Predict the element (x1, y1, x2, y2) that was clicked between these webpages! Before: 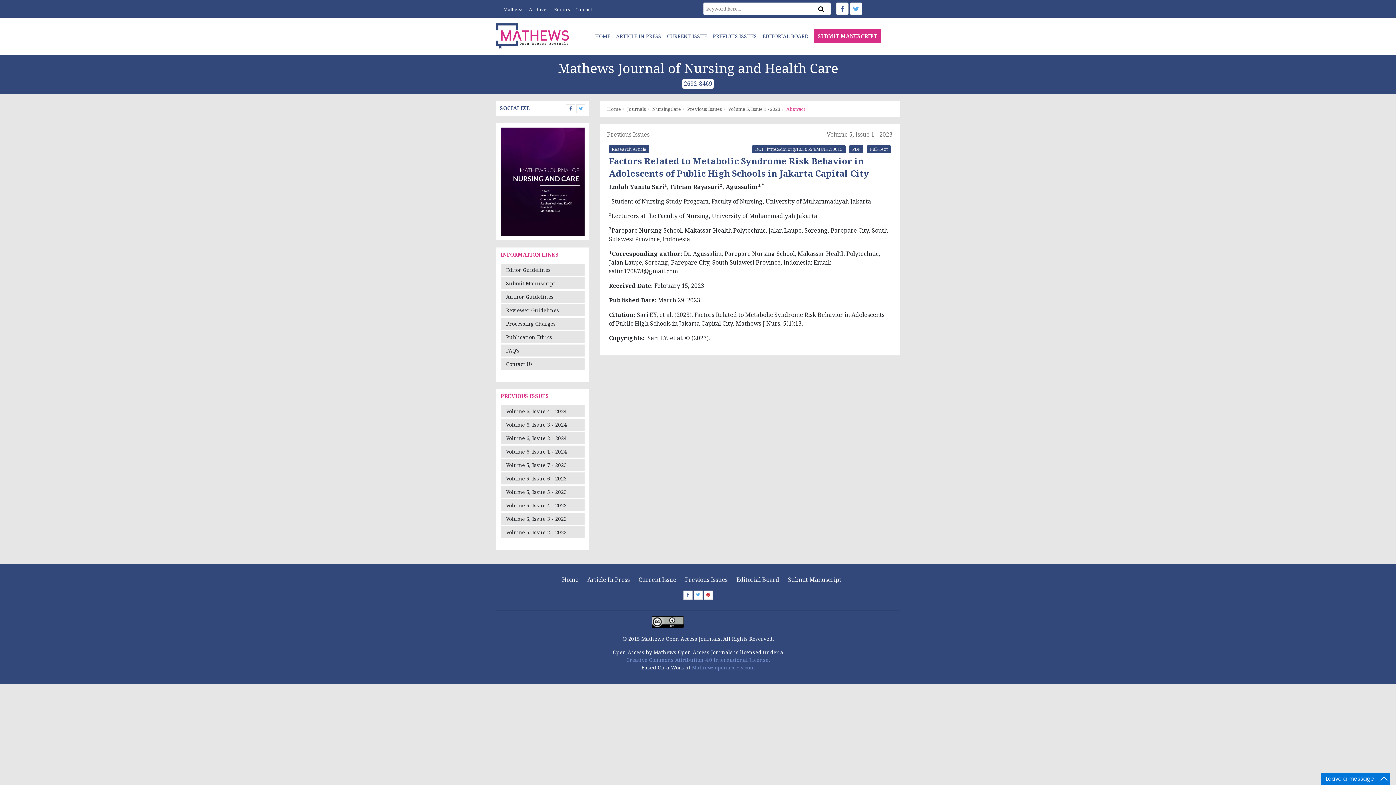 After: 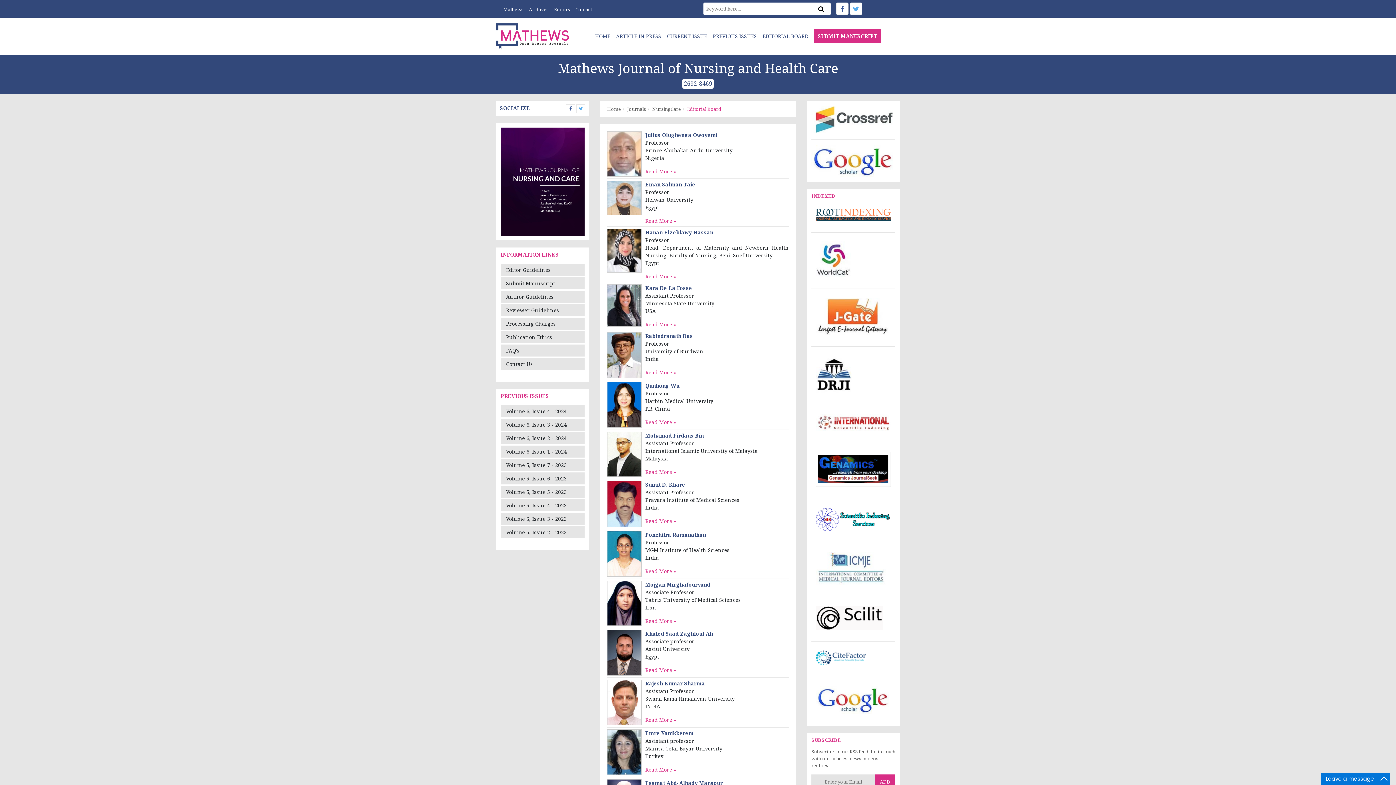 Action: label: Editorial Board bbox: (736, 576, 779, 584)